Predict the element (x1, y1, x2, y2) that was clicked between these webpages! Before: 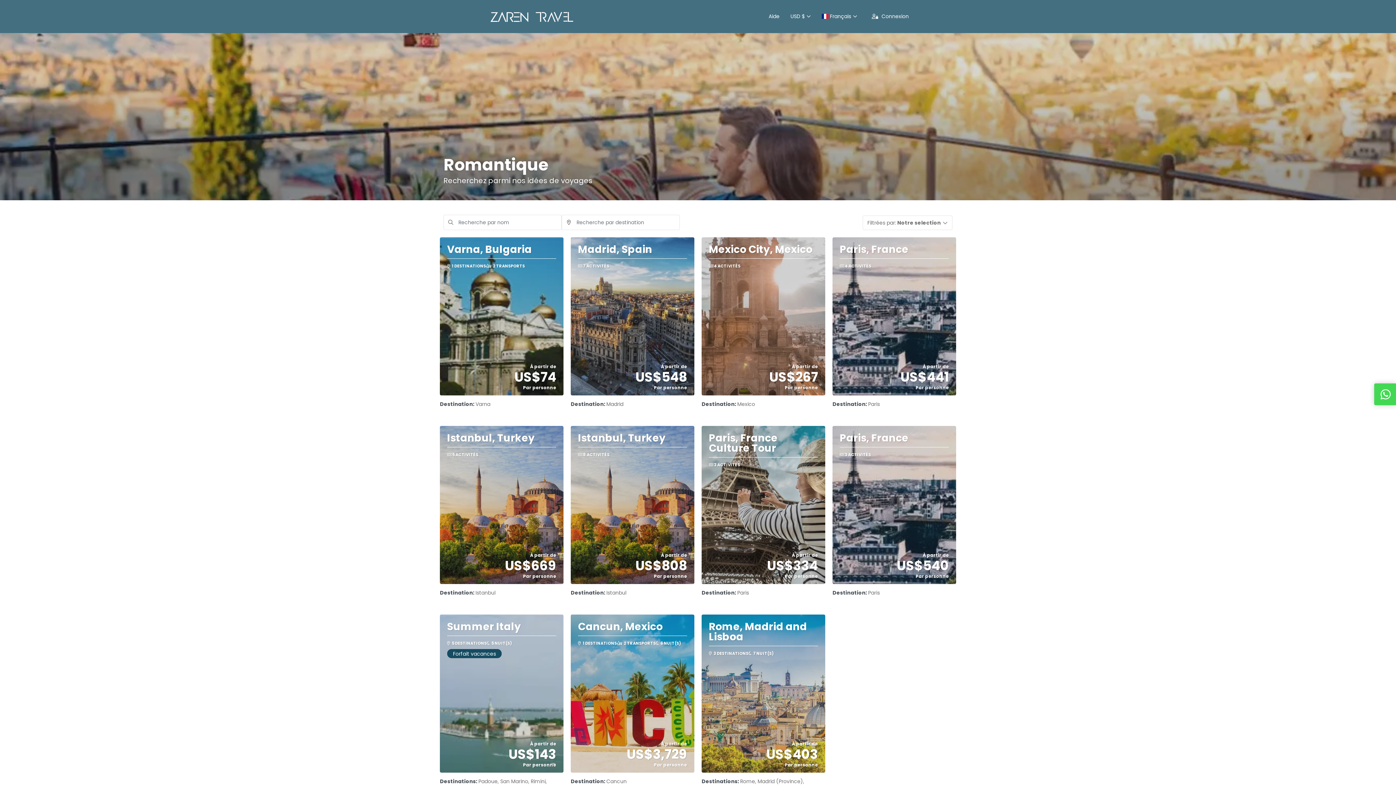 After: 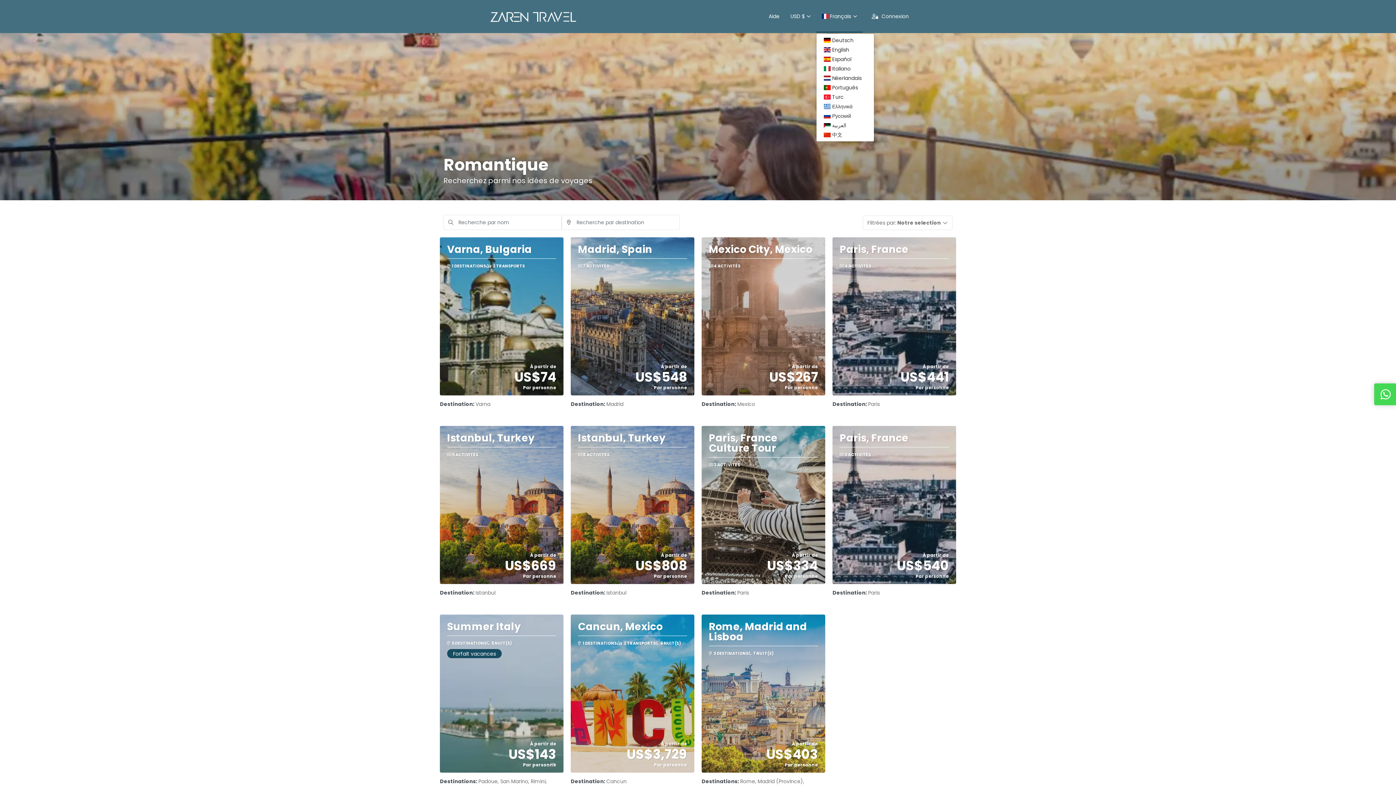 Action: label:  Français bbox: (816, 0, 862, 32)